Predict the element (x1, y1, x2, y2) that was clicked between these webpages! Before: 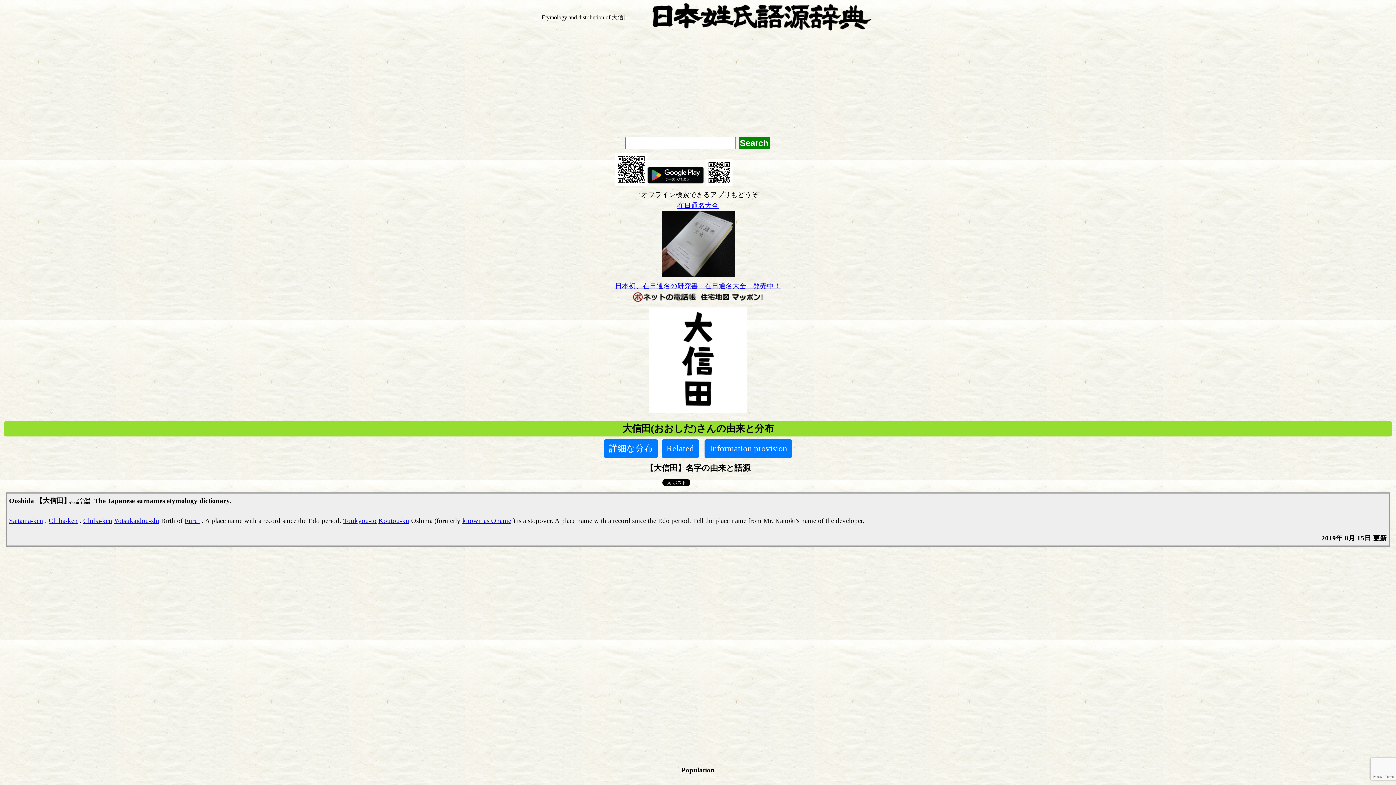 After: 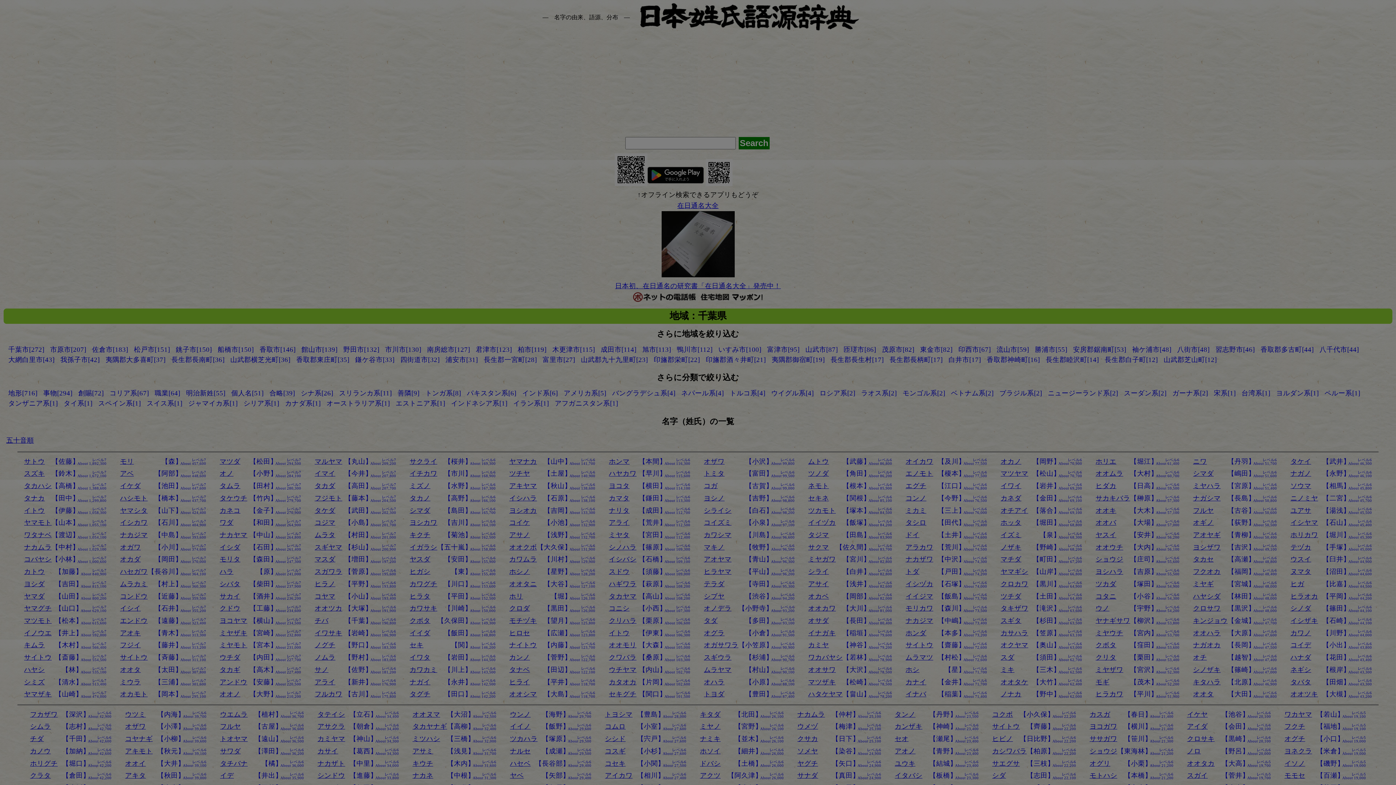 Action: label: Chiba-ken bbox: (48, 516, 77, 524)